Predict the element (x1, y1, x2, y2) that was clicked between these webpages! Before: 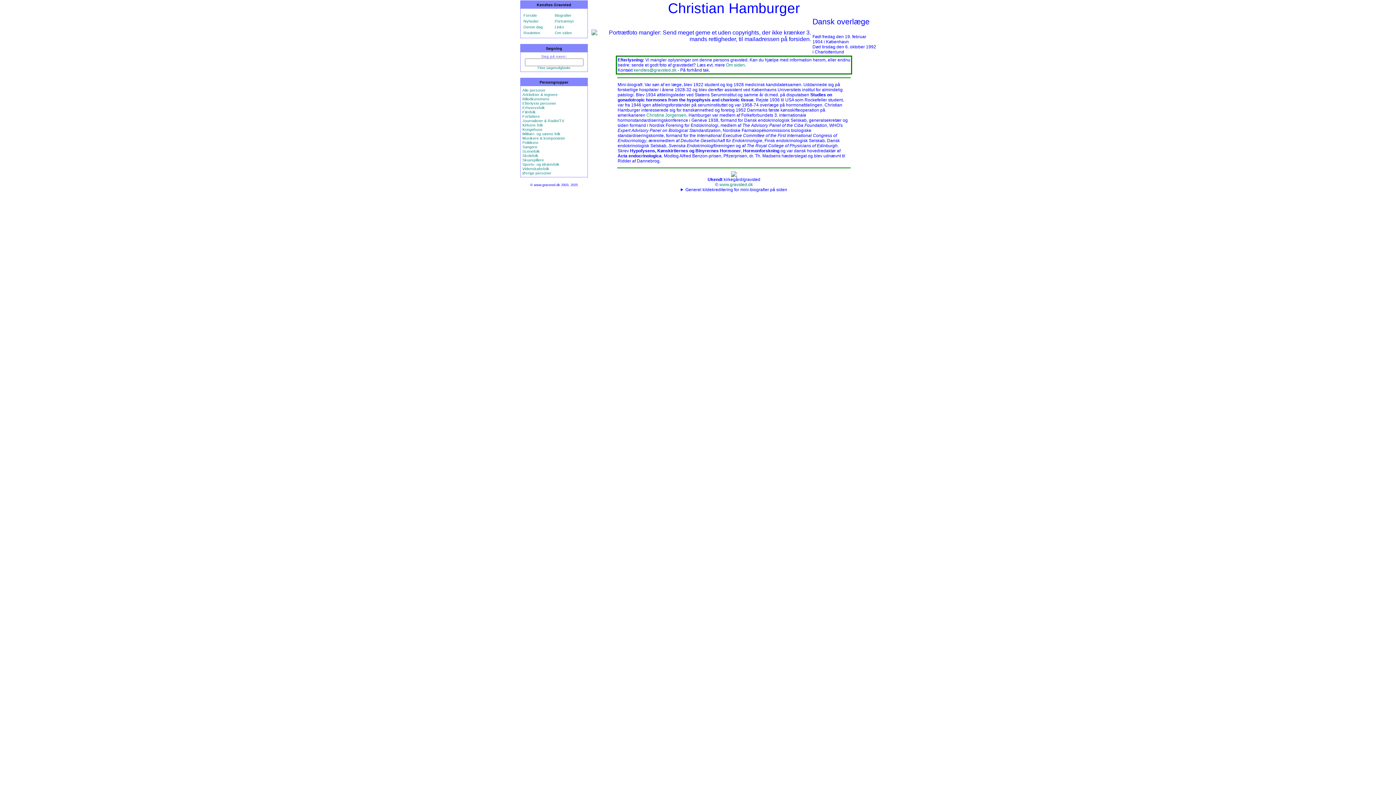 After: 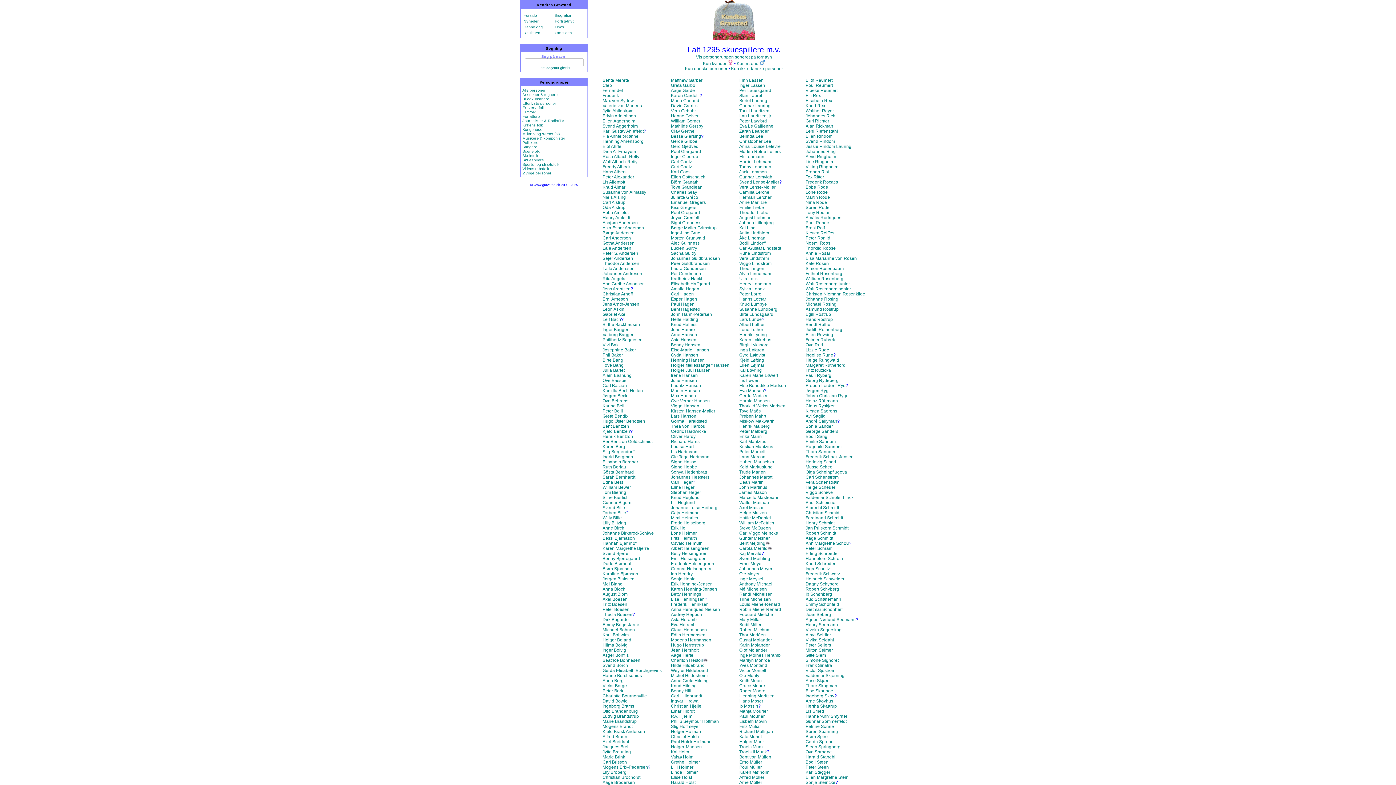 Action: bbox: (522, 157, 544, 162) label: Skuespillere